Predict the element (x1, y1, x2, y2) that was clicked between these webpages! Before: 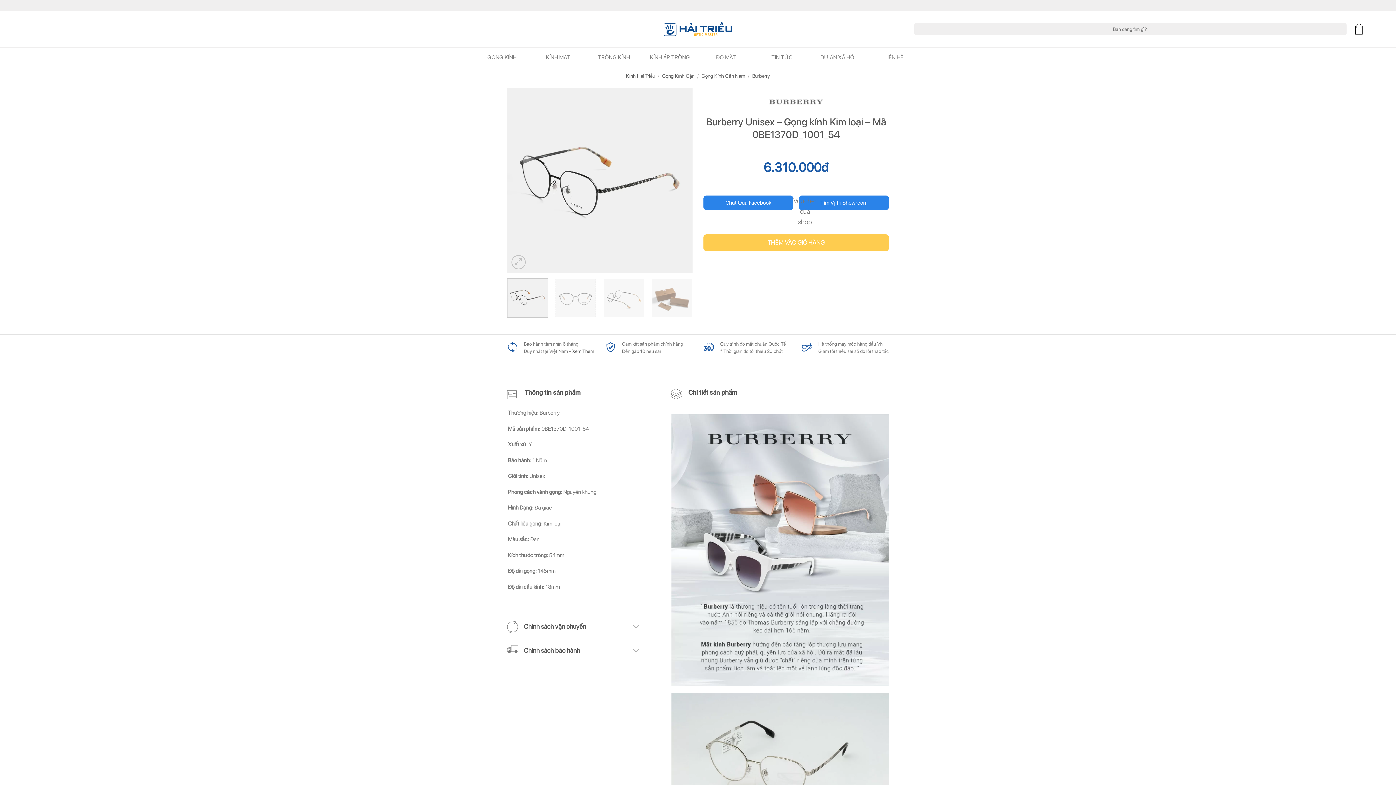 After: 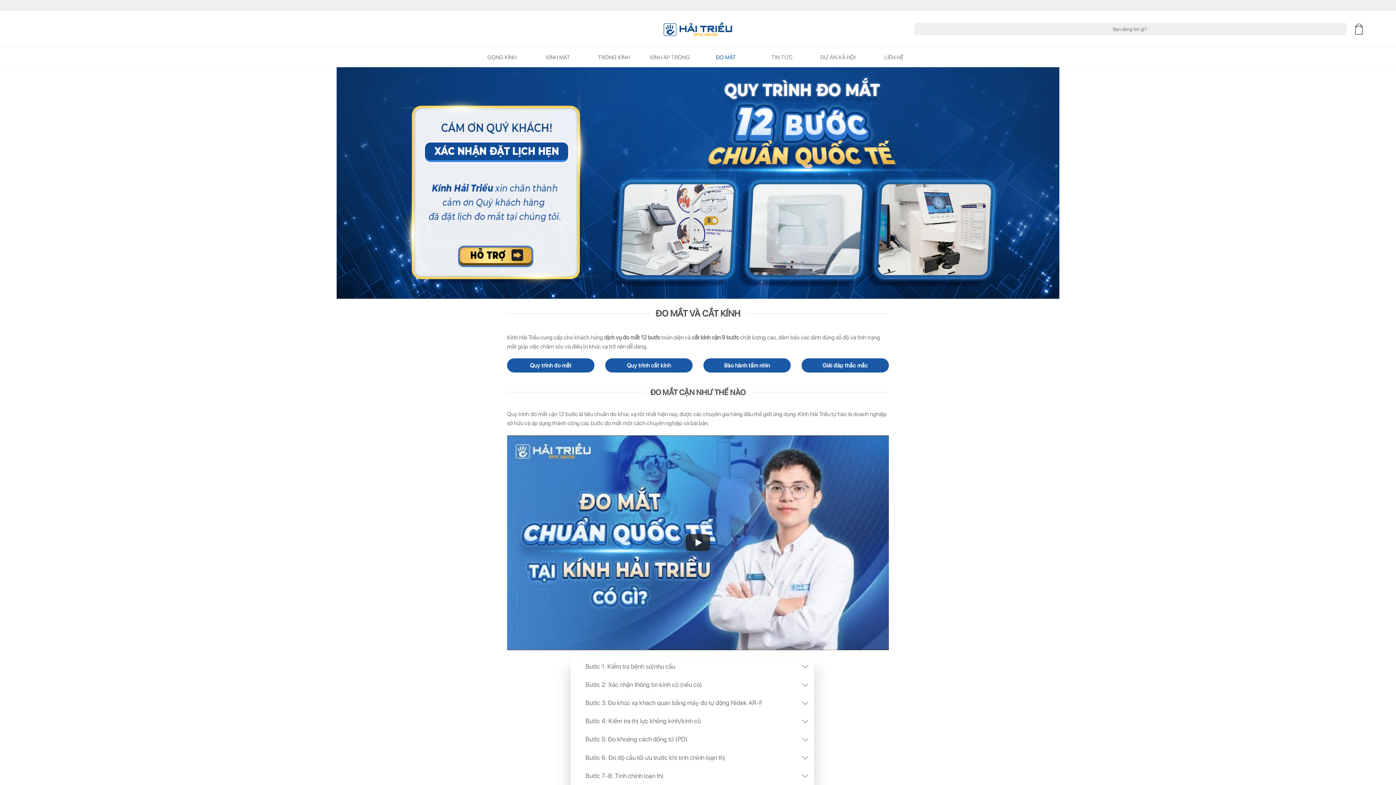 Action: label: ĐO MẮT bbox: (700, 50, 751, 63)